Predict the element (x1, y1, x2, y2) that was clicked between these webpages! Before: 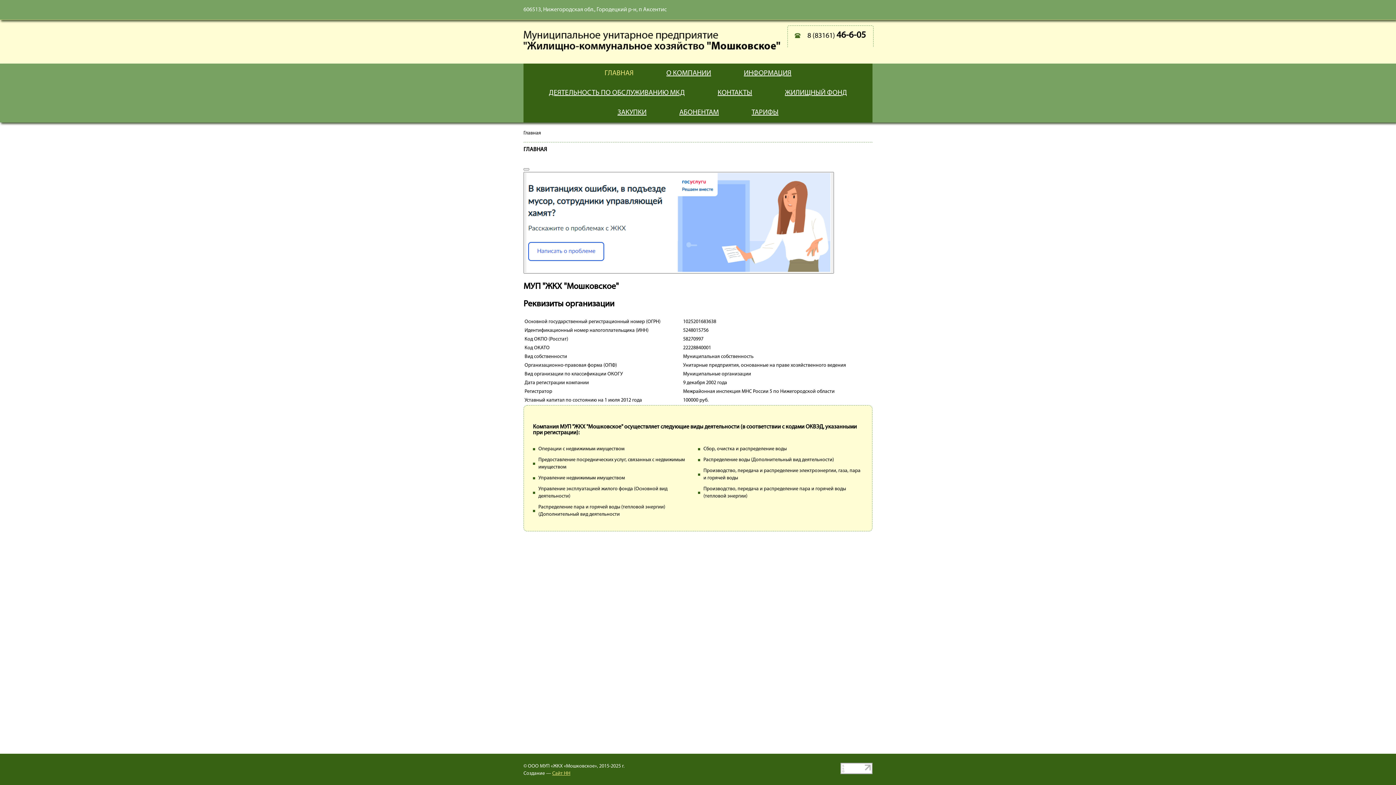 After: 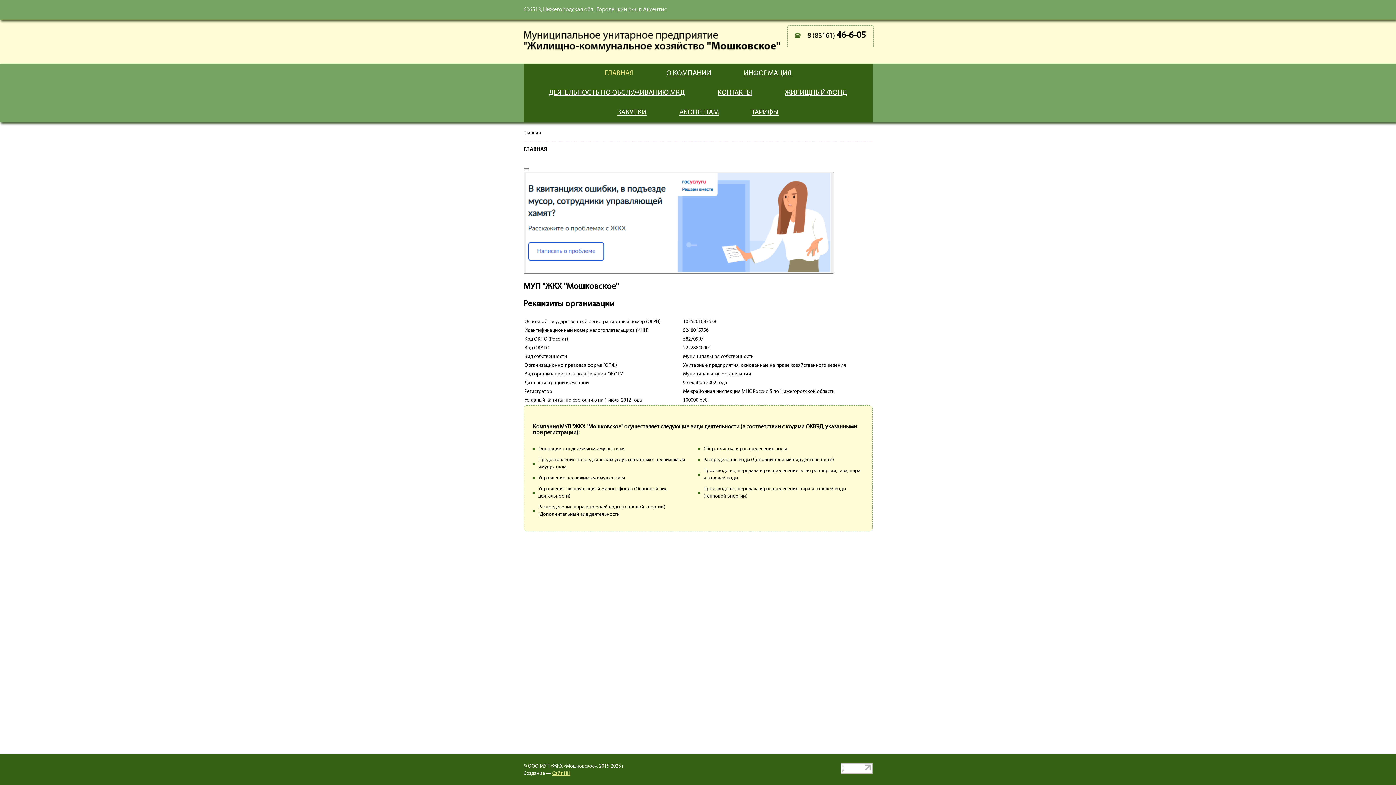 Action: bbox: (552, 771, 570, 776) label: Сайт НН